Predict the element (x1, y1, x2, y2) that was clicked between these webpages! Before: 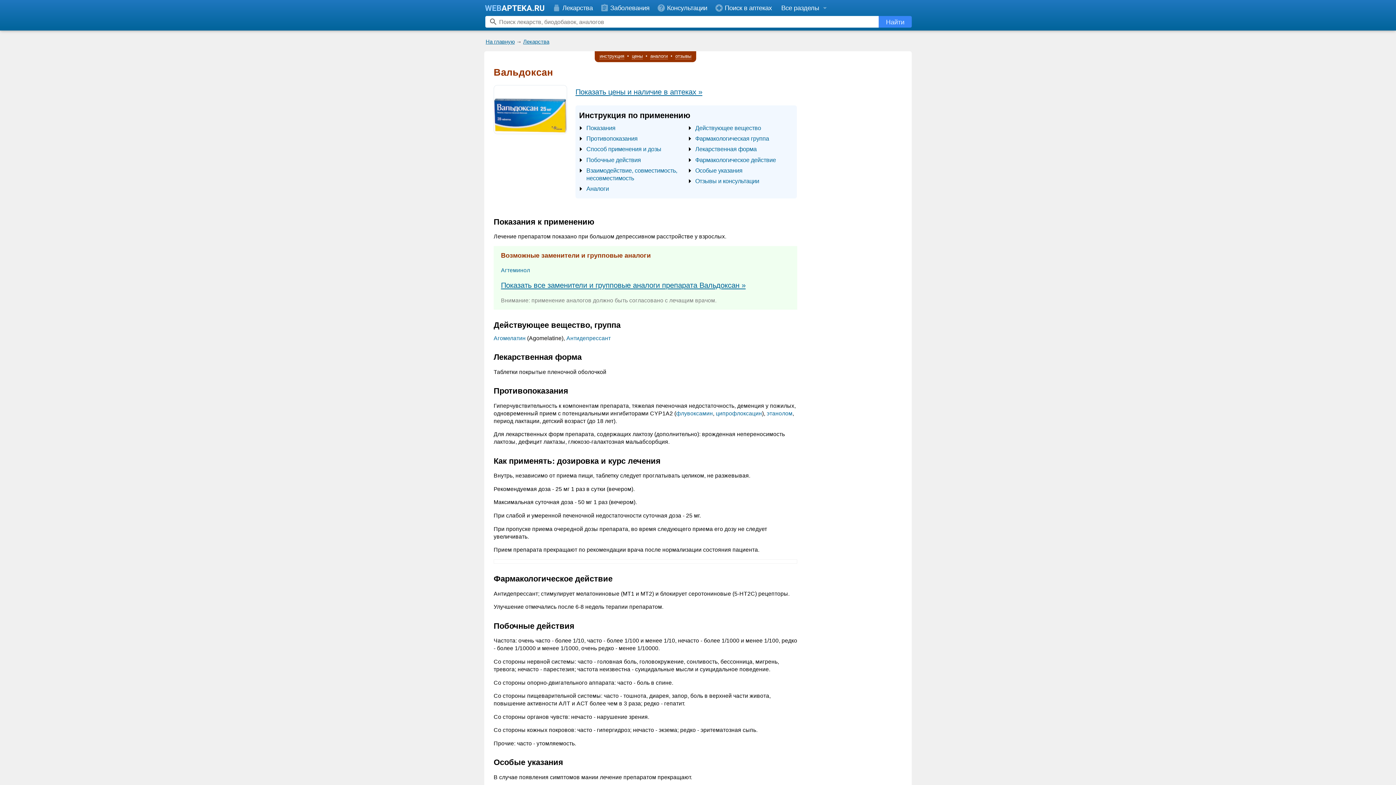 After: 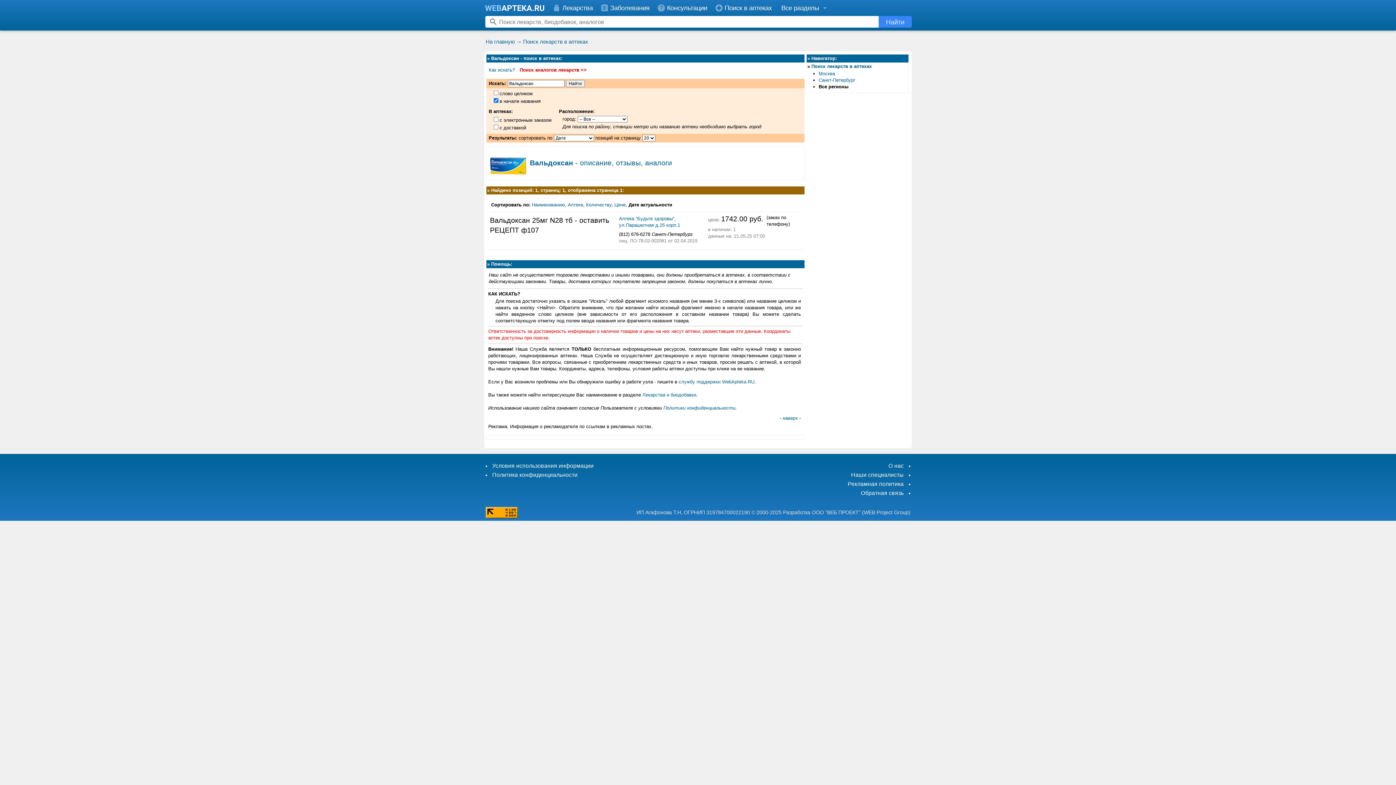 Action: label: Показать цены и наличие в аптеках » bbox: (575, 88, 702, 96)